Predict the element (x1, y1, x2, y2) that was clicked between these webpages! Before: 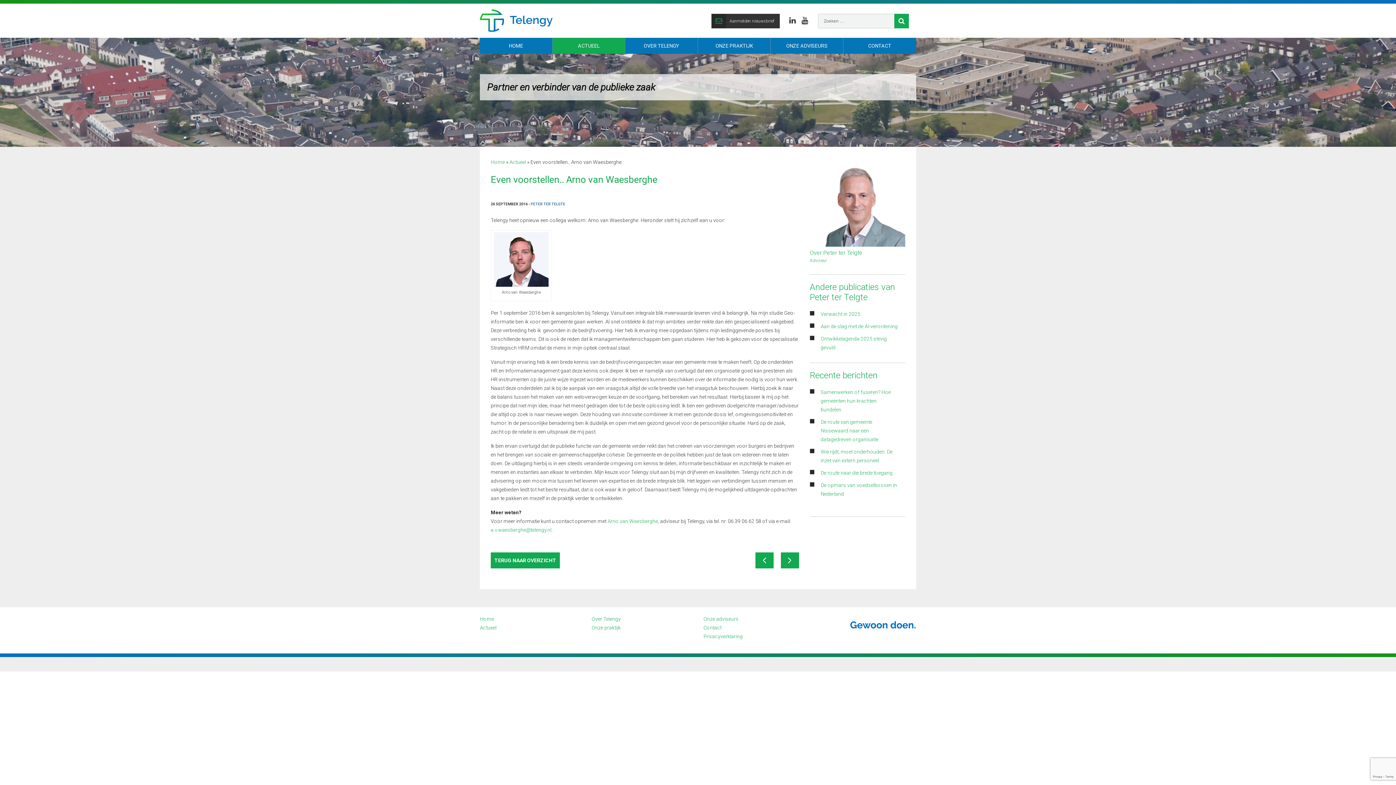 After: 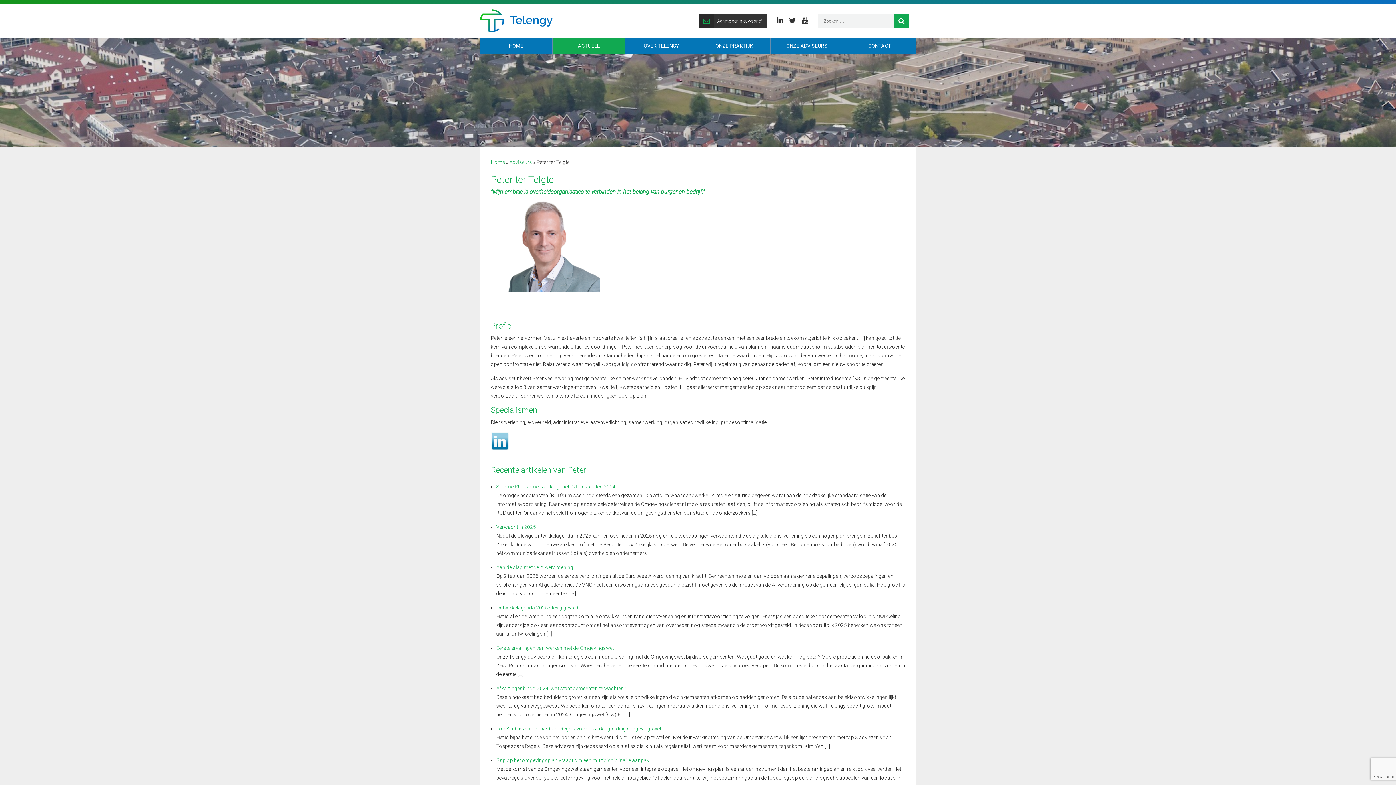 Action: label: Over Peter ter Telgte bbox: (810, 249, 862, 256)